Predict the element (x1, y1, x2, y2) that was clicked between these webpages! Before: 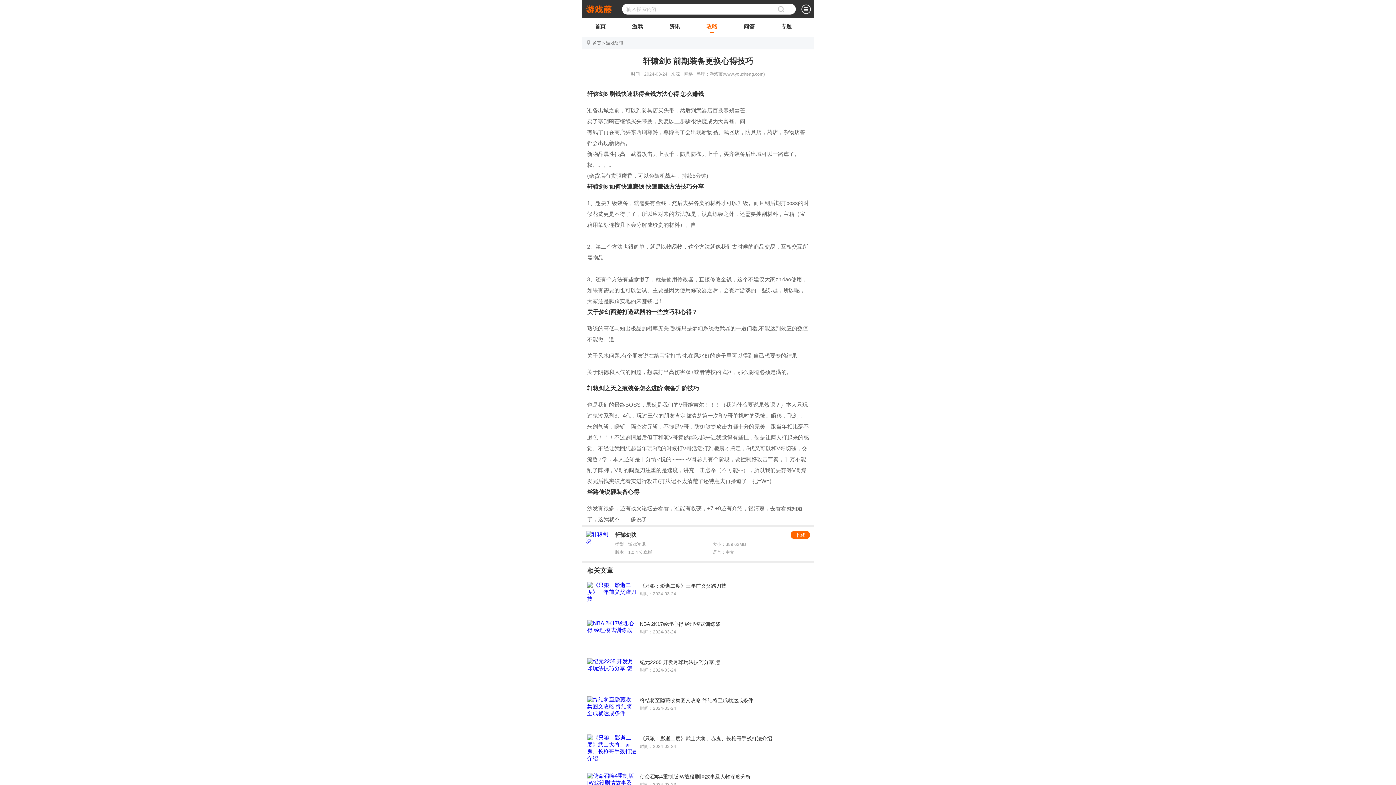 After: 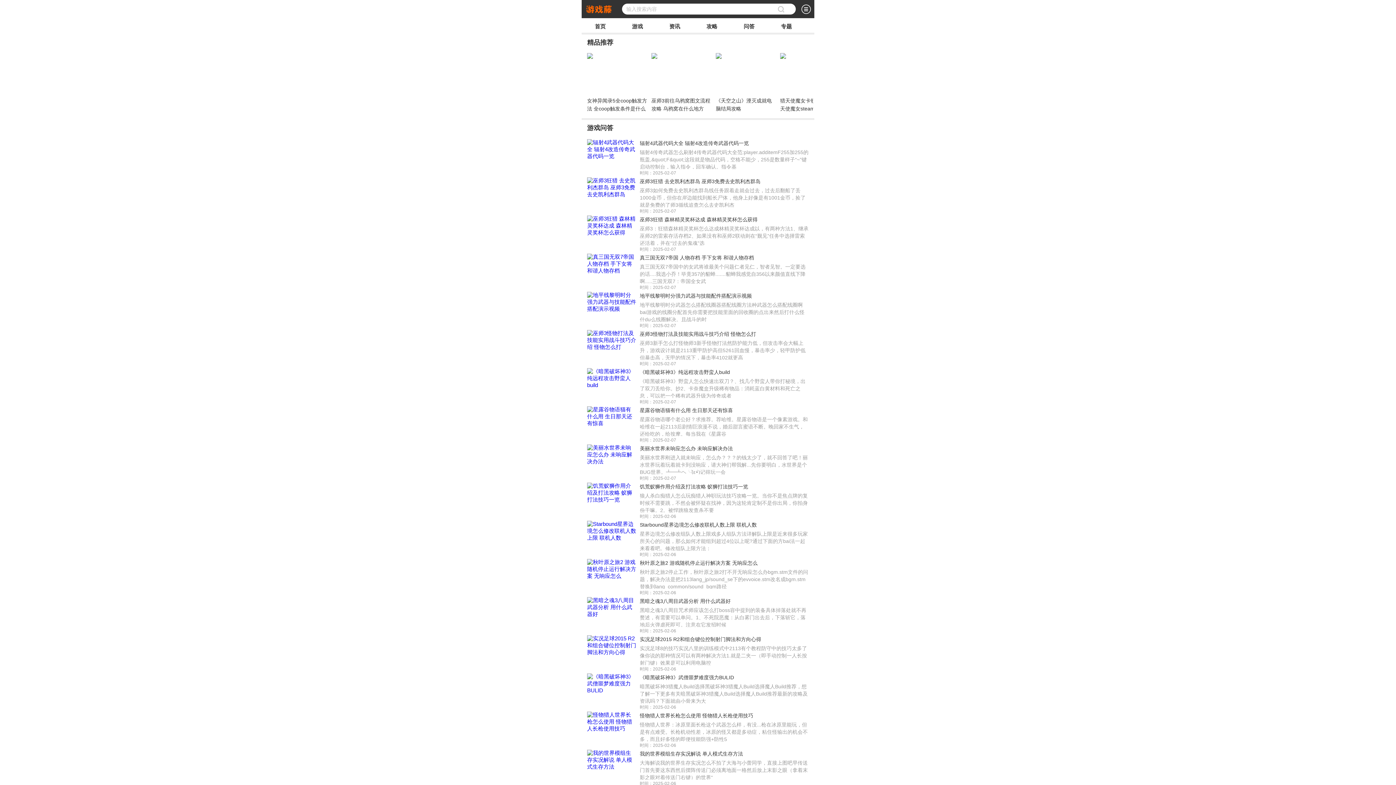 Action: label: 问答 bbox: (730, 20, 767, 32)